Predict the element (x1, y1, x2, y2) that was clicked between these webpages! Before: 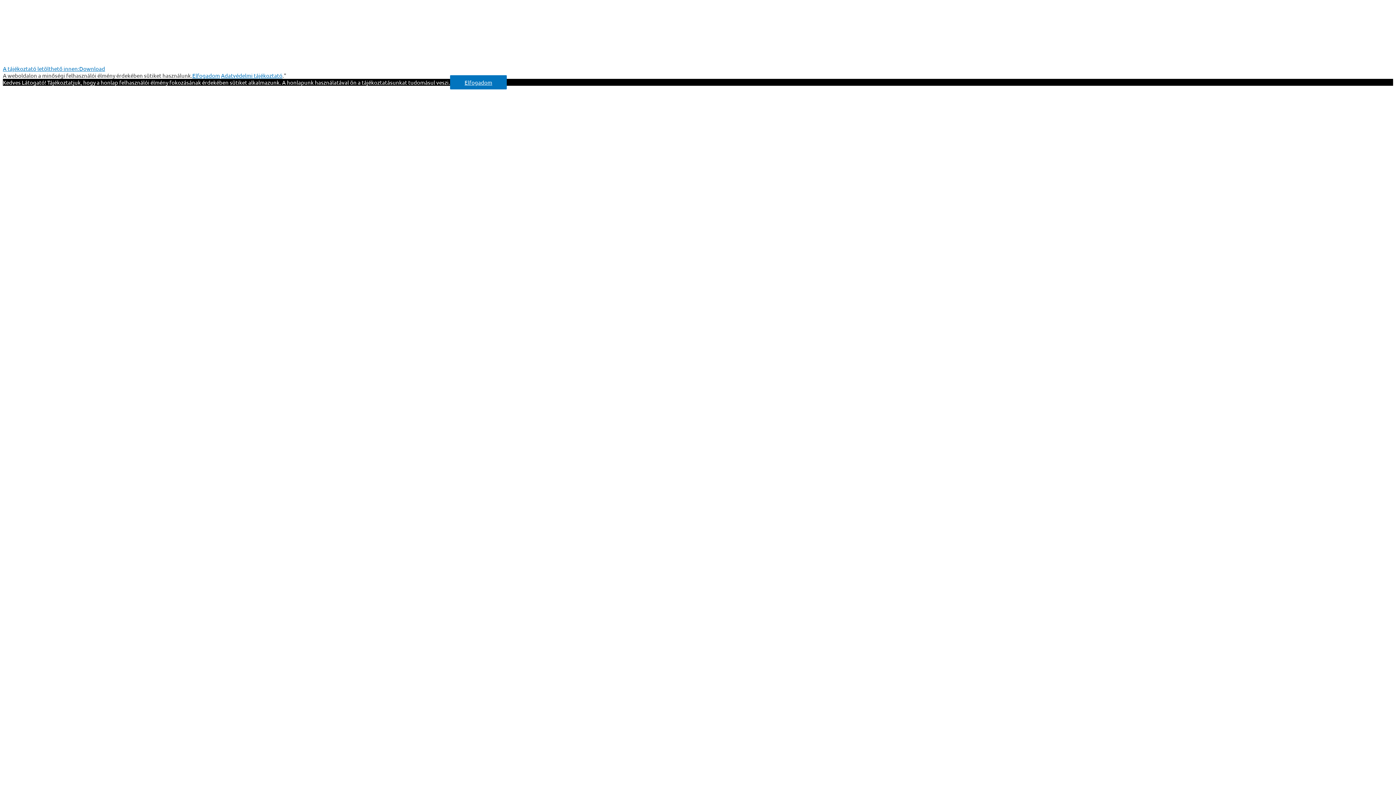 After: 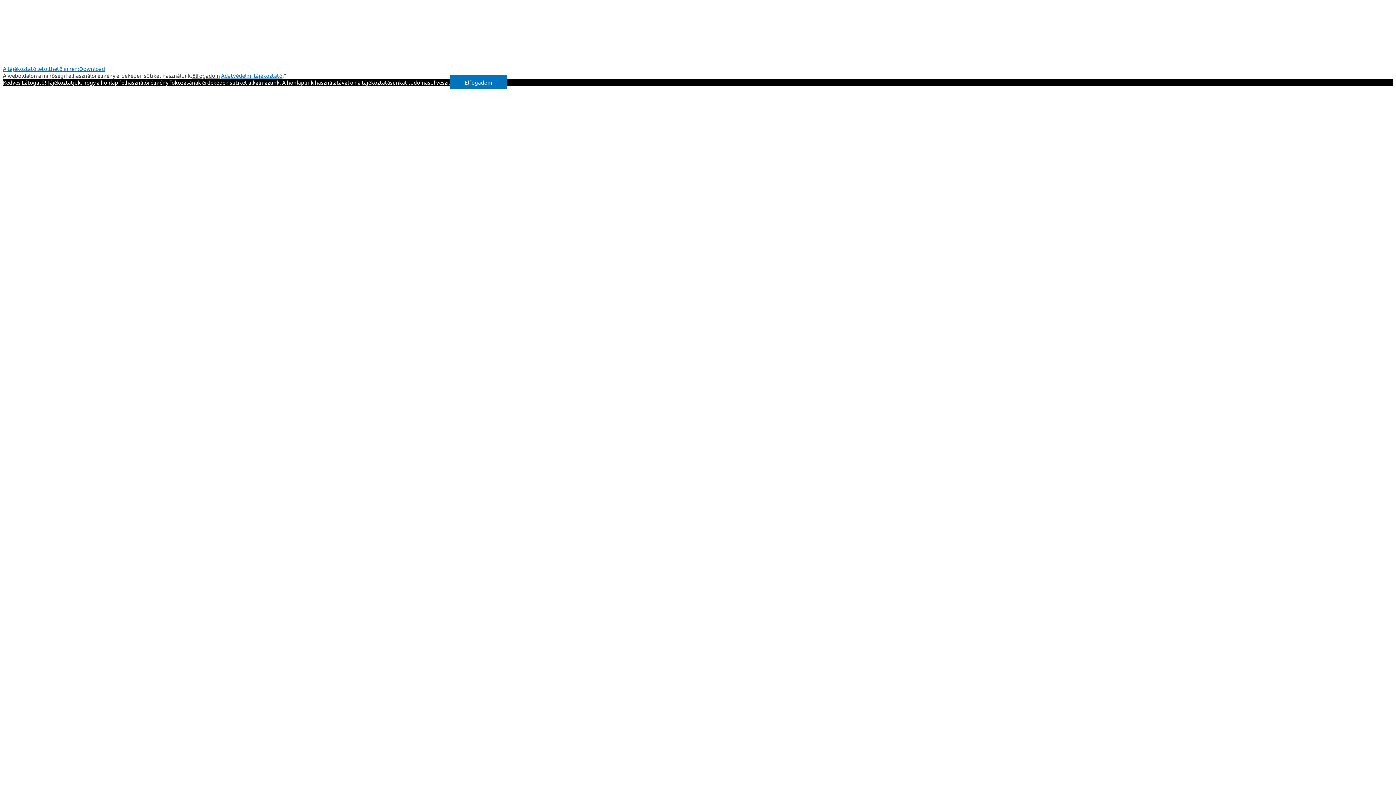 Action: label: Elfogadom bbox: (192, 72, 220, 78)